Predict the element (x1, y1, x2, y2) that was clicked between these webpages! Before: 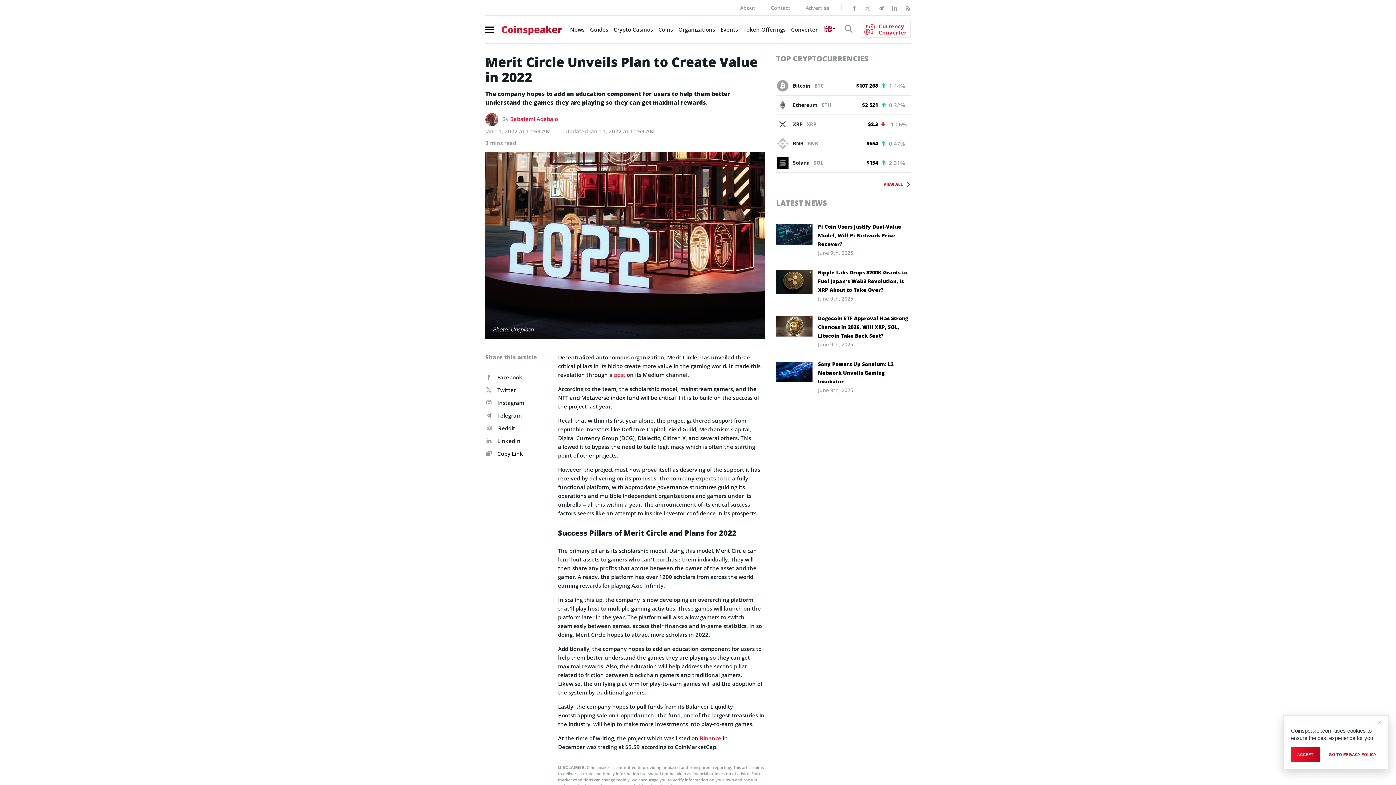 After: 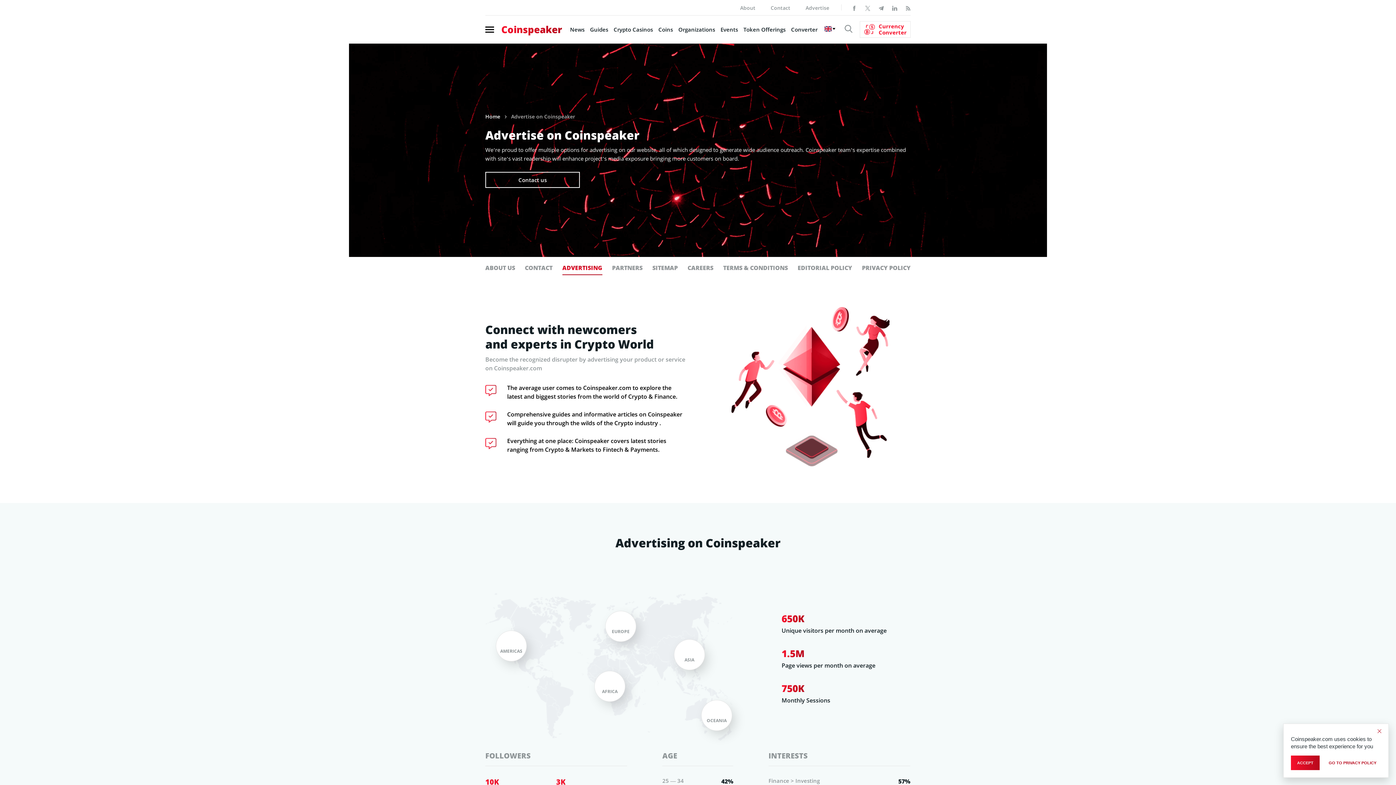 Action: label: Advertise bbox: (805, 4, 829, 11)